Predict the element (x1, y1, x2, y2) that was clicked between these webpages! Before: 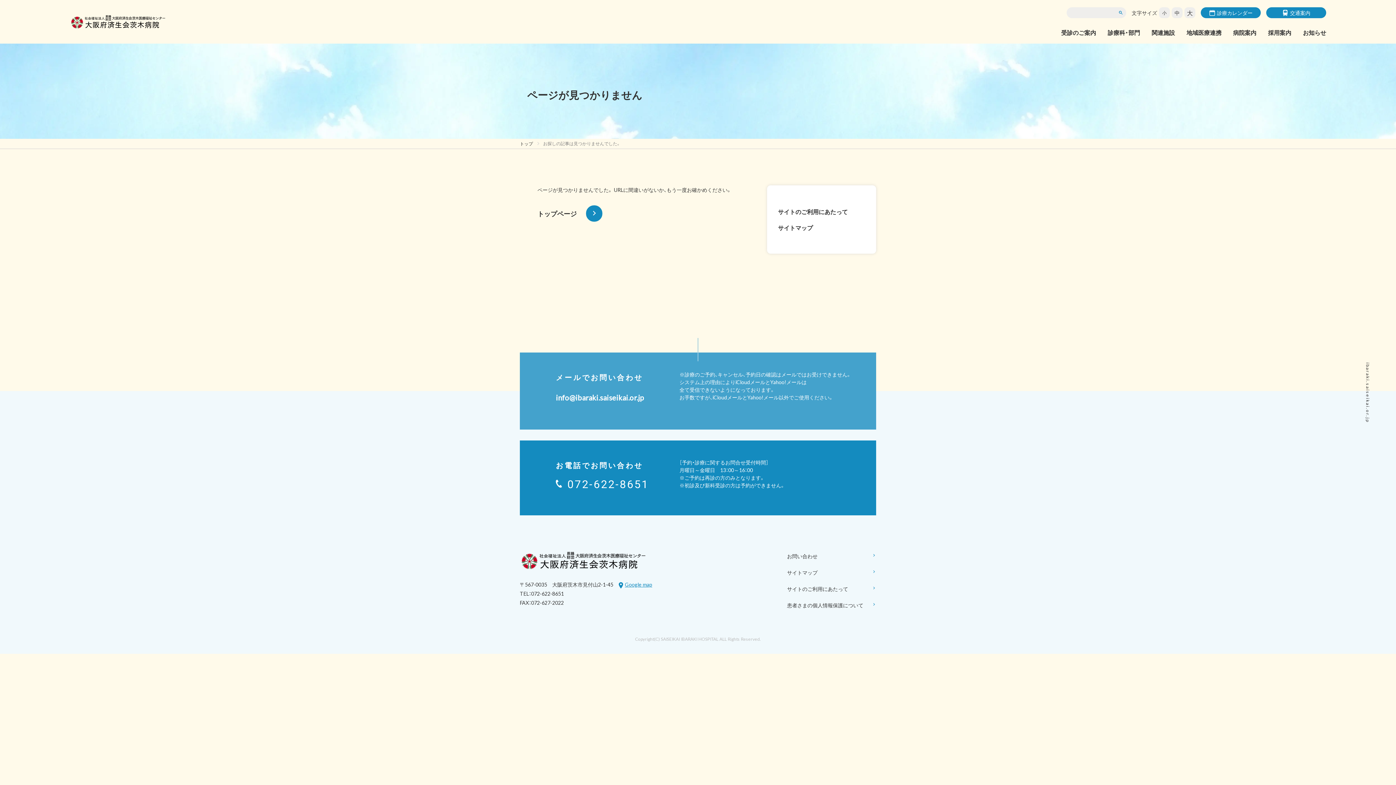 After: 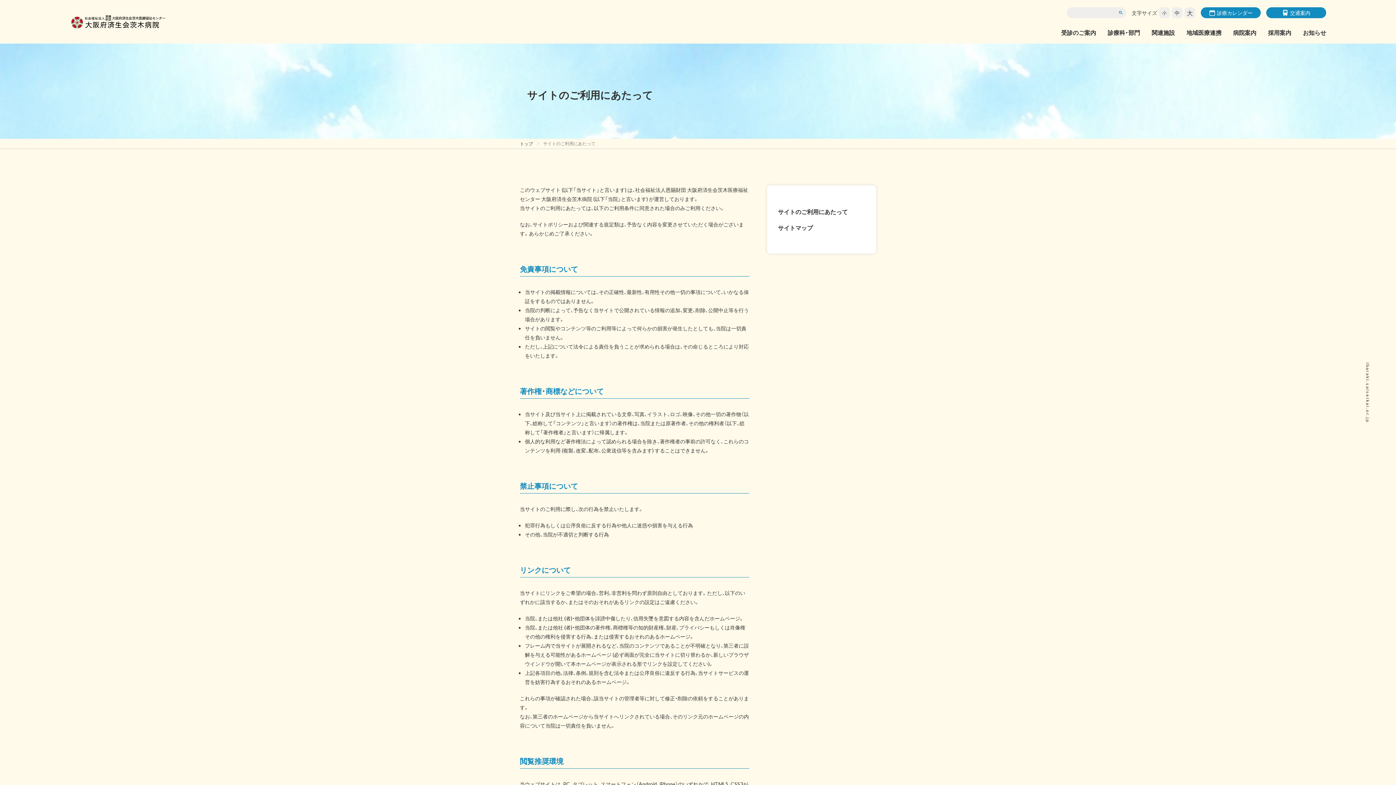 Action: label: サイトのご利用にあたって bbox: (778, 207, 848, 215)